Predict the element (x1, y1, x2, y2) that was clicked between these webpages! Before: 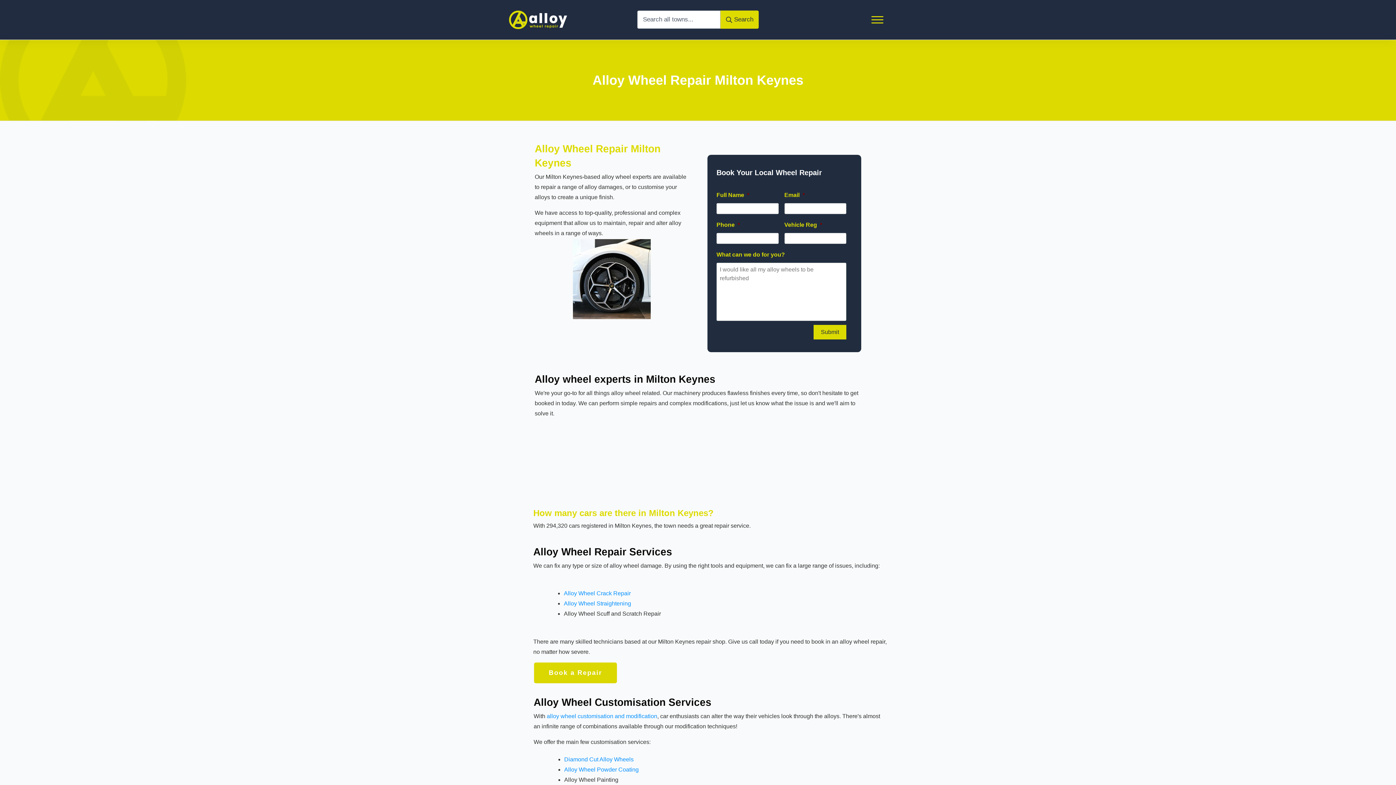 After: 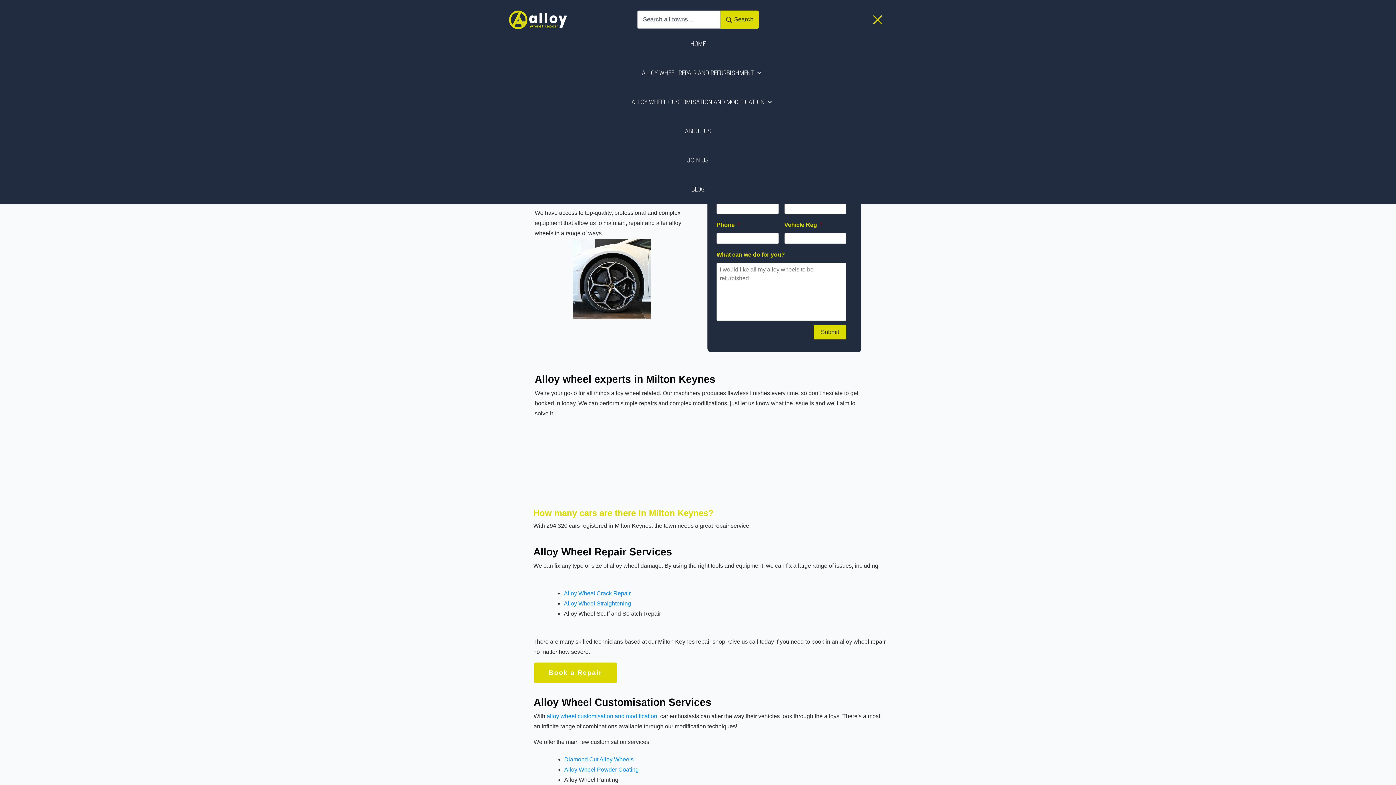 Action: bbox: (868, 10, 887, 29)